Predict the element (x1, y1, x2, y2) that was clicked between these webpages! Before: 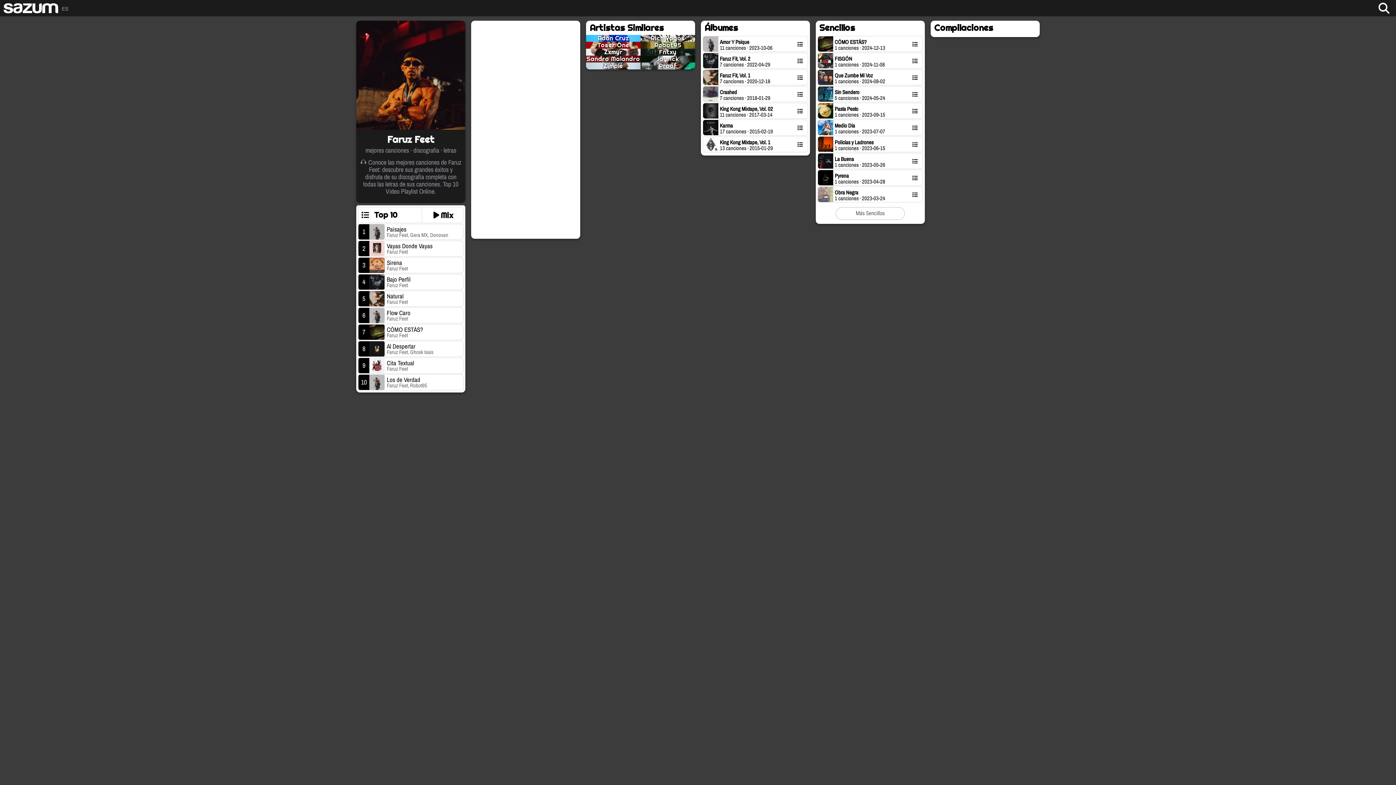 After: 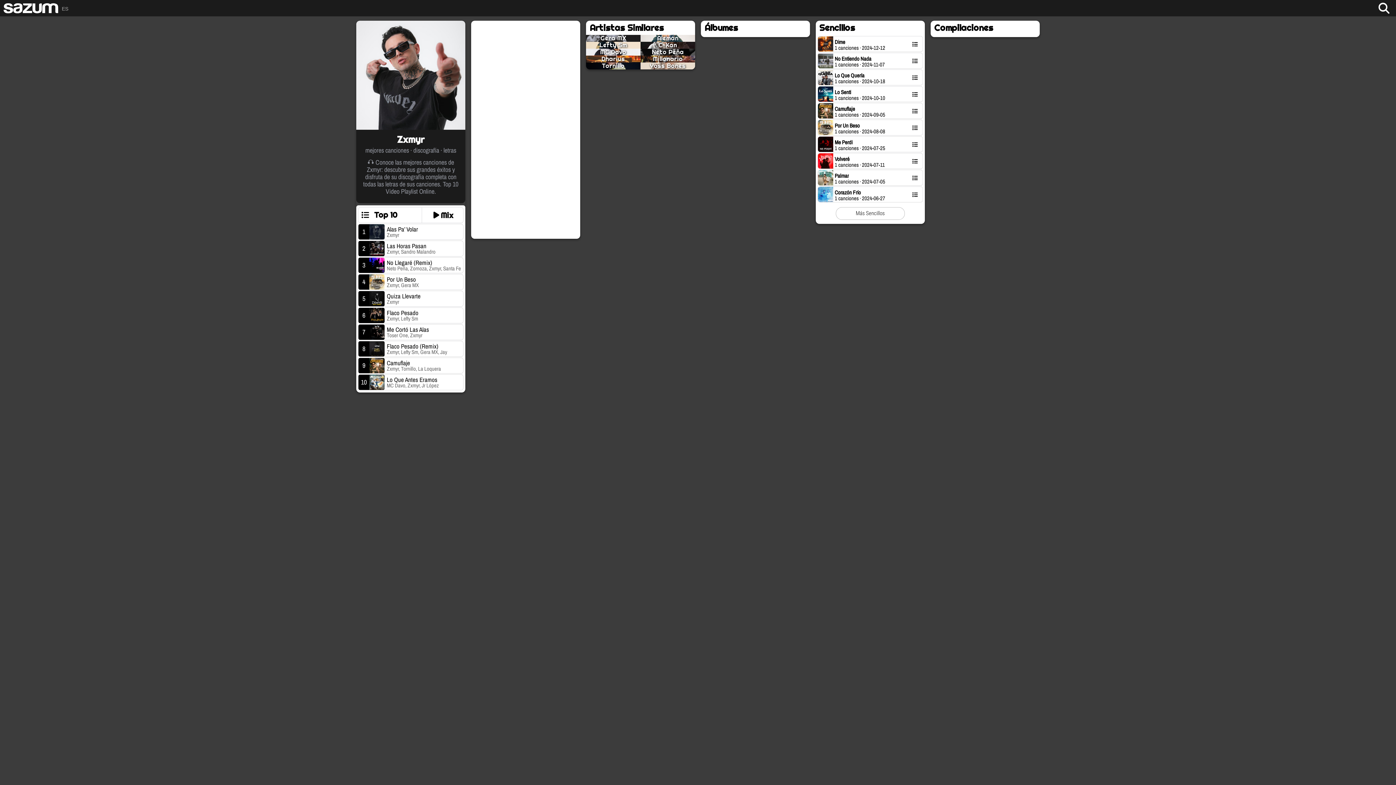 Action: label: Zxmyr bbox: (586, 48, 640, 55)